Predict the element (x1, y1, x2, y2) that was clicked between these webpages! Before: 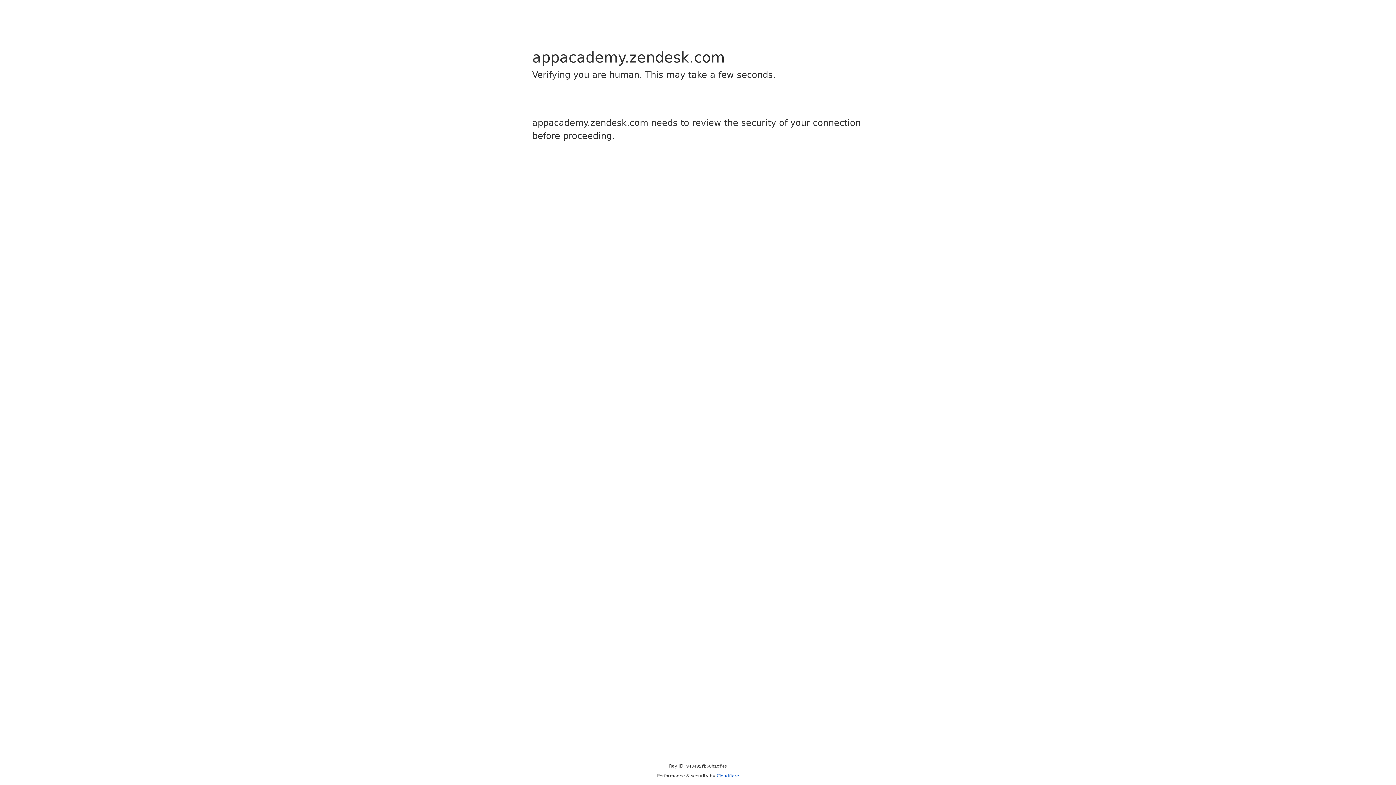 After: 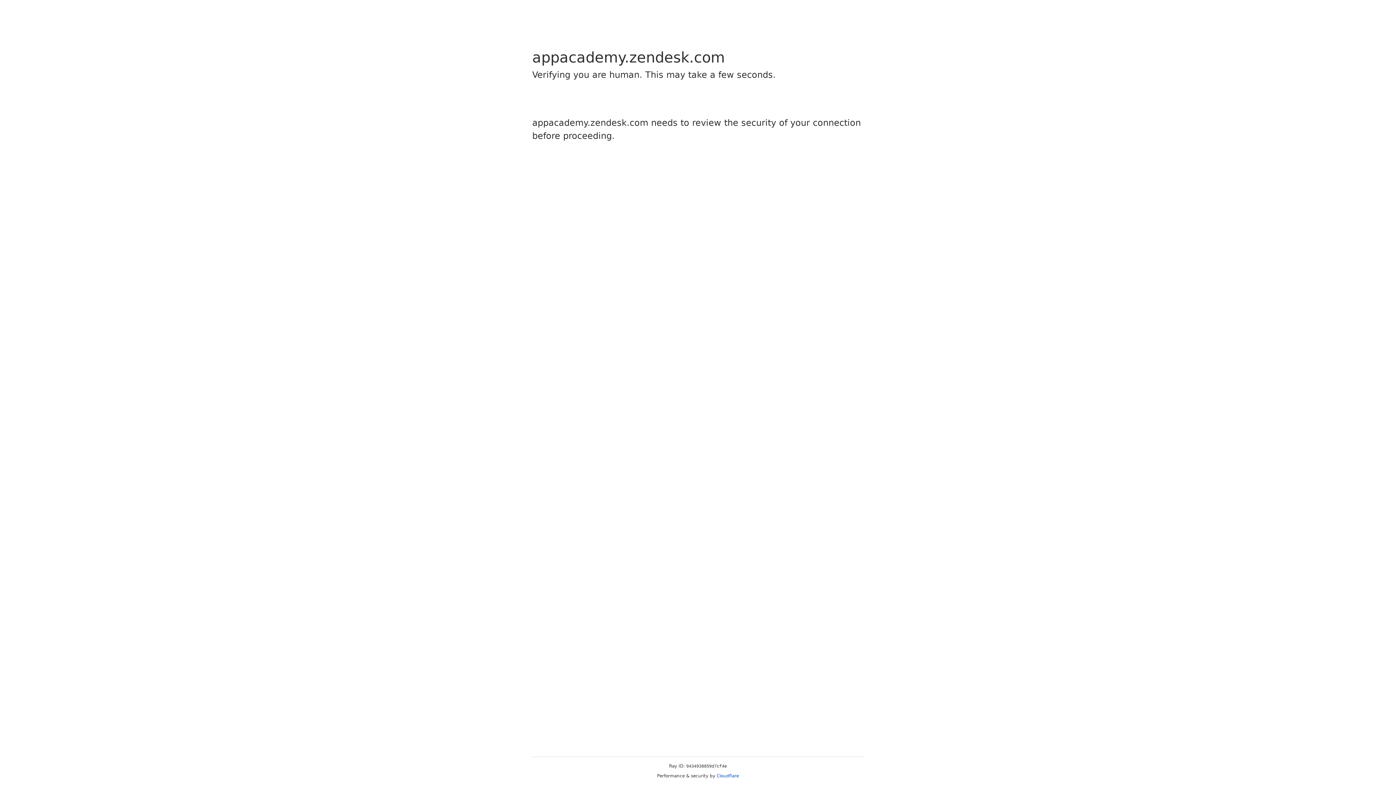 Action: label: Cloudflare bbox: (716, 773, 739, 778)